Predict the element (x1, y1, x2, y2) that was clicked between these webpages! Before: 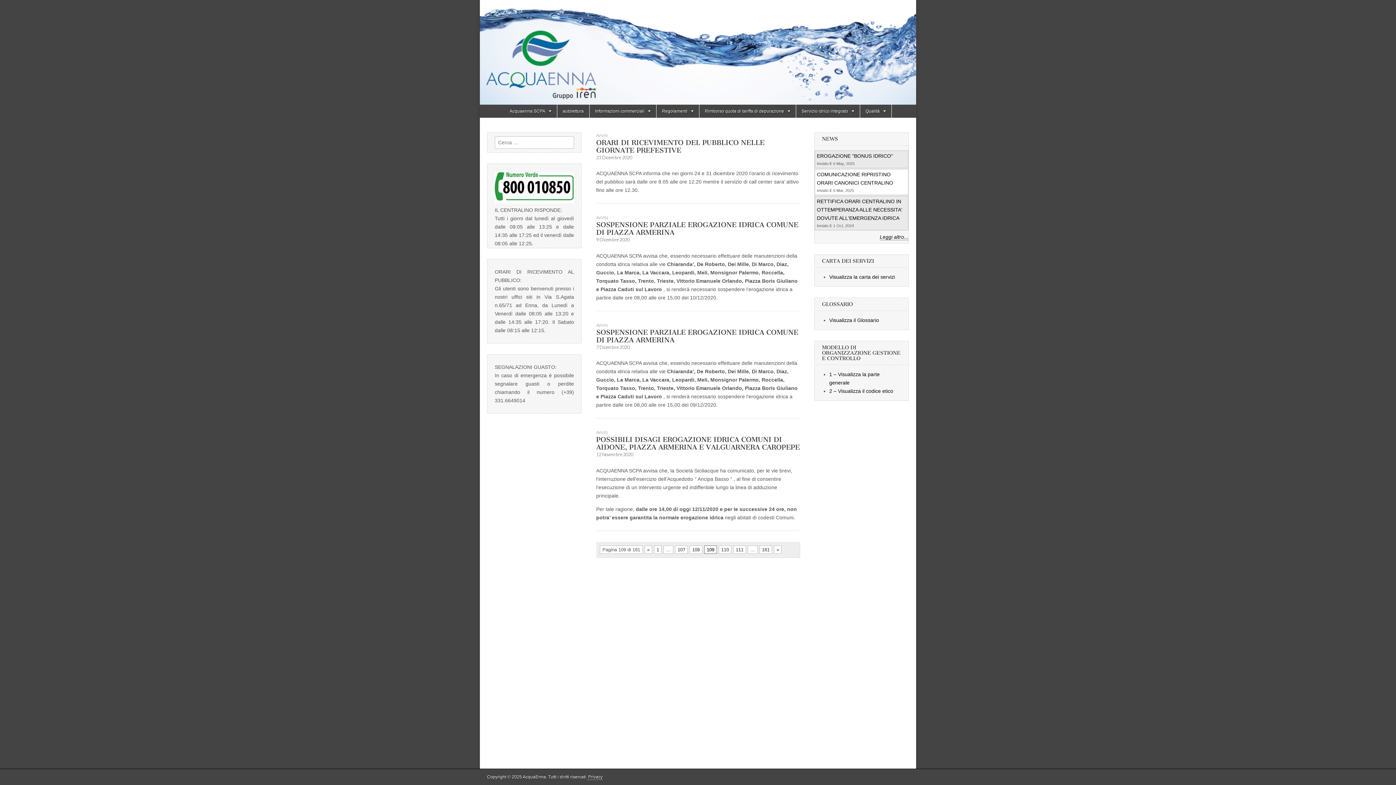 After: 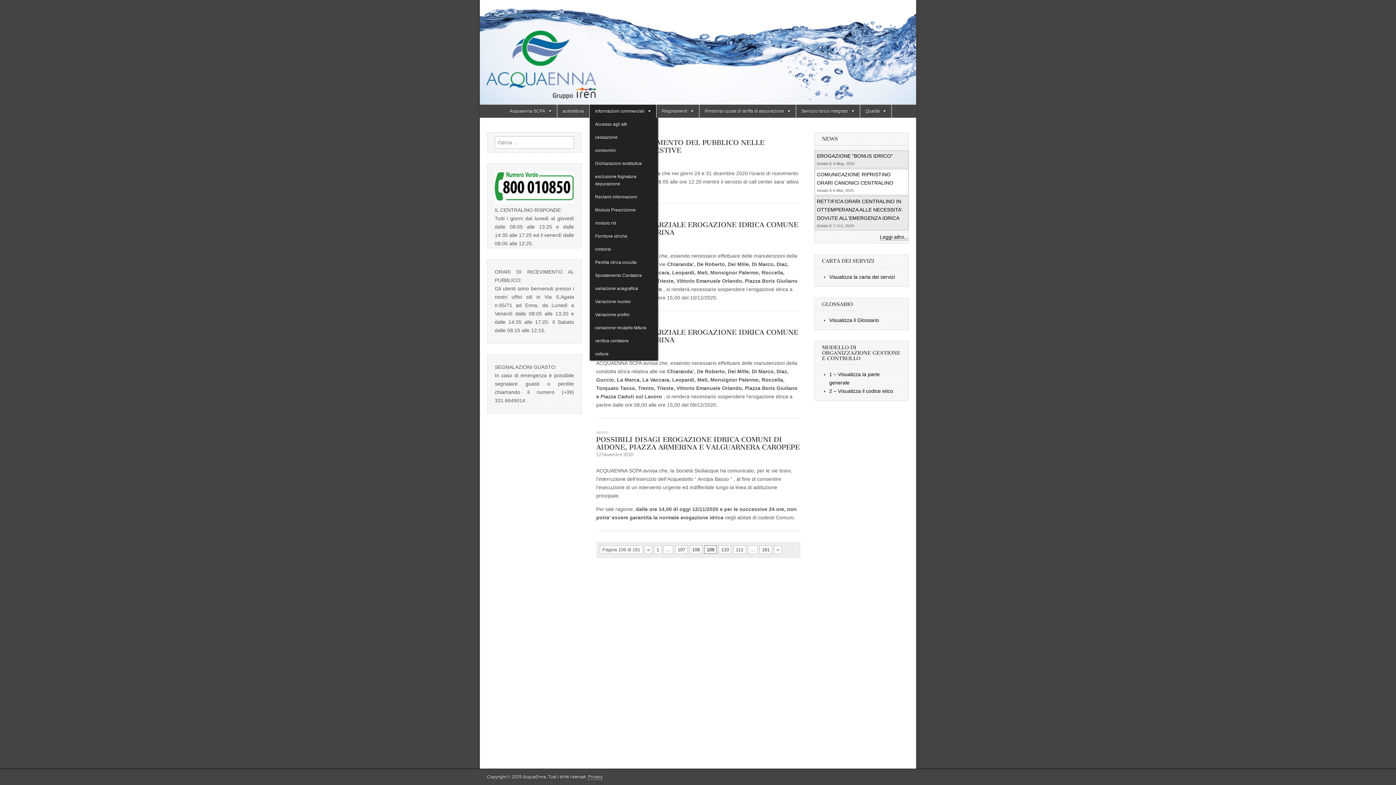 Action: bbox: (589, 104, 656, 117) label: Informazioni commerciali